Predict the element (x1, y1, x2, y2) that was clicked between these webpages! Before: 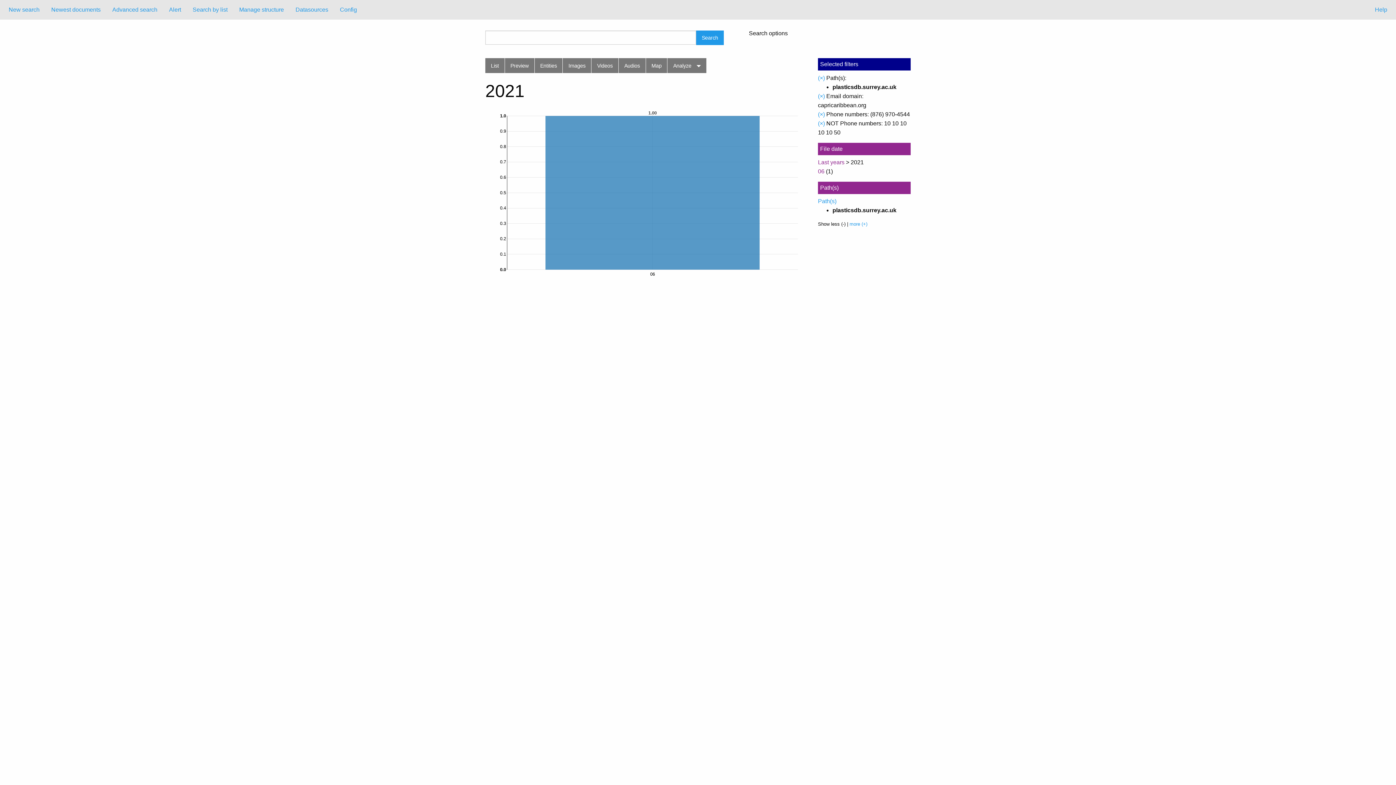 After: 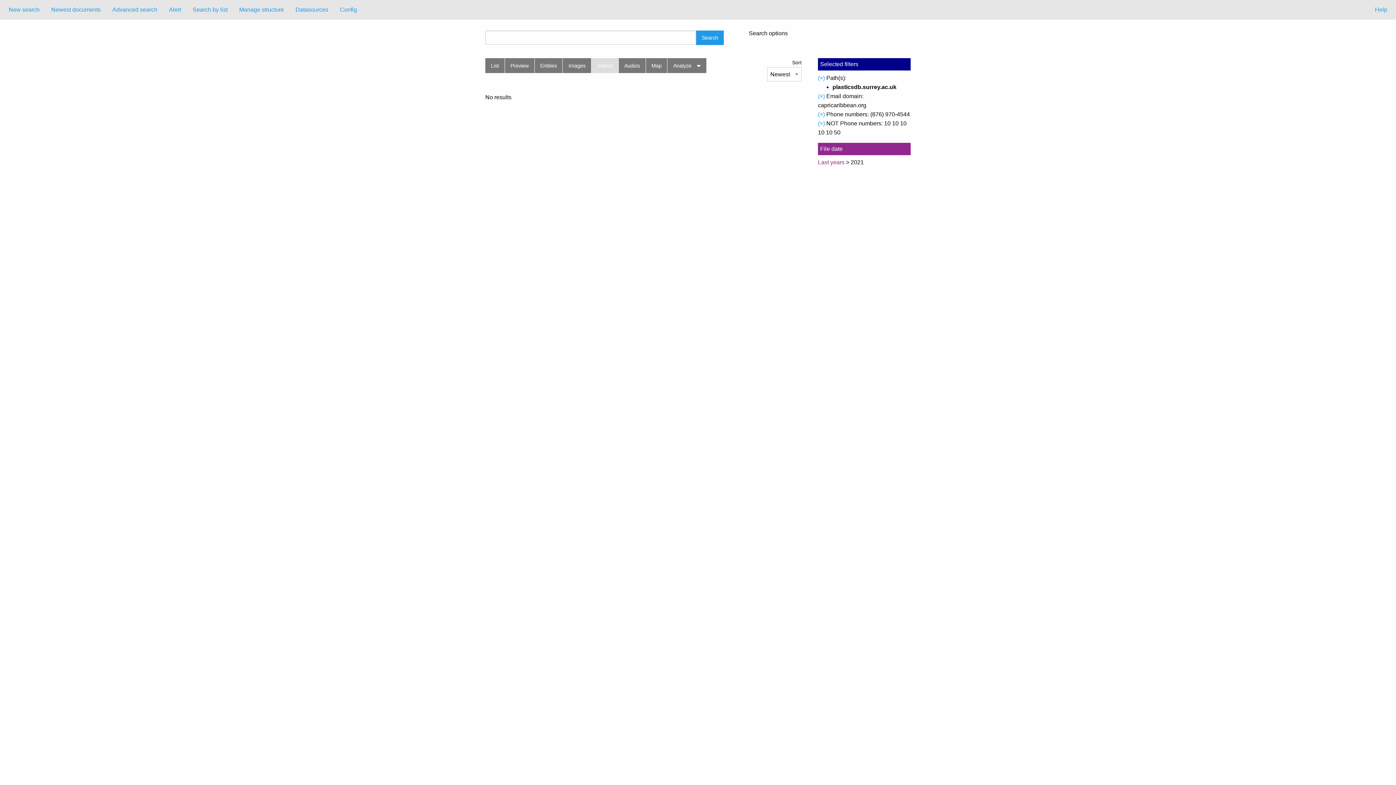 Action: label: Videos bbox: (591, 58, 618, 73)